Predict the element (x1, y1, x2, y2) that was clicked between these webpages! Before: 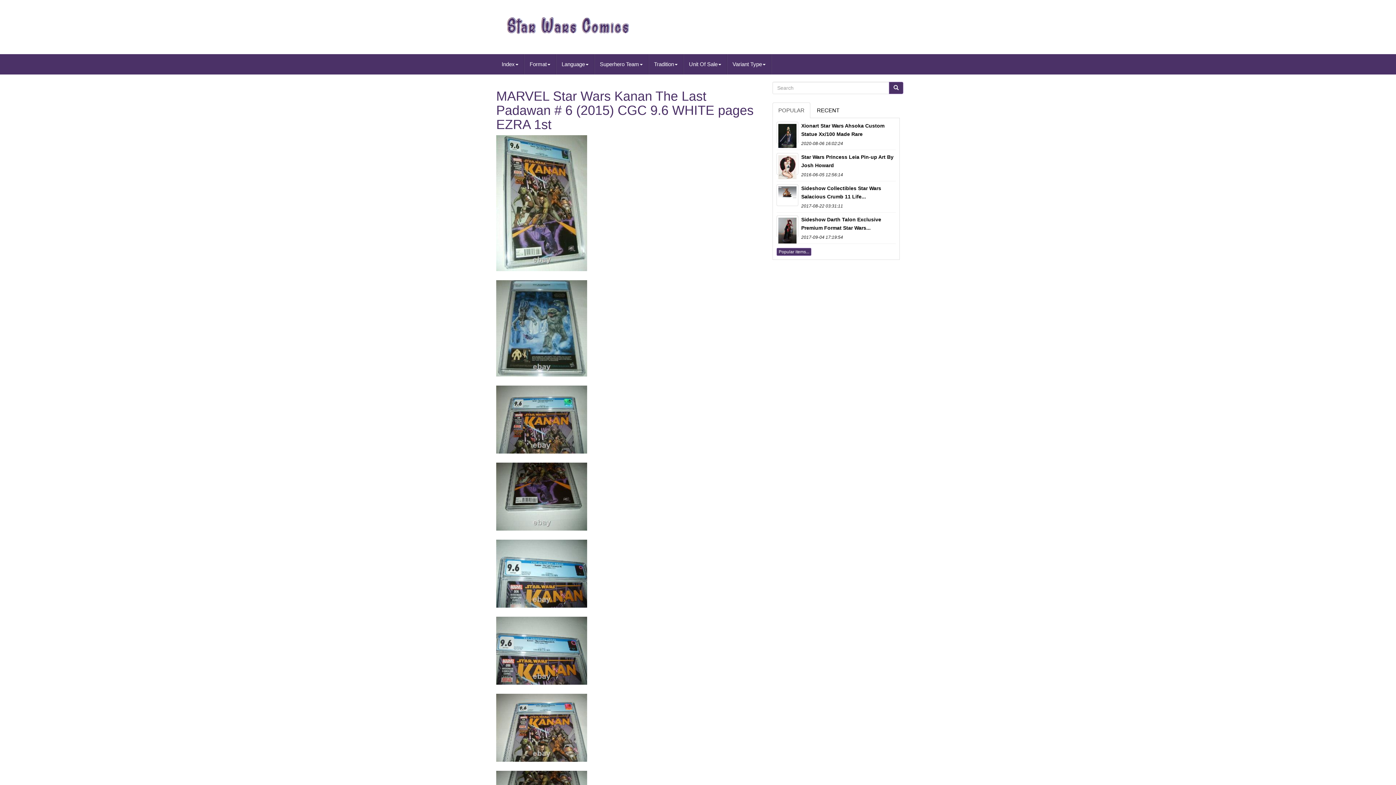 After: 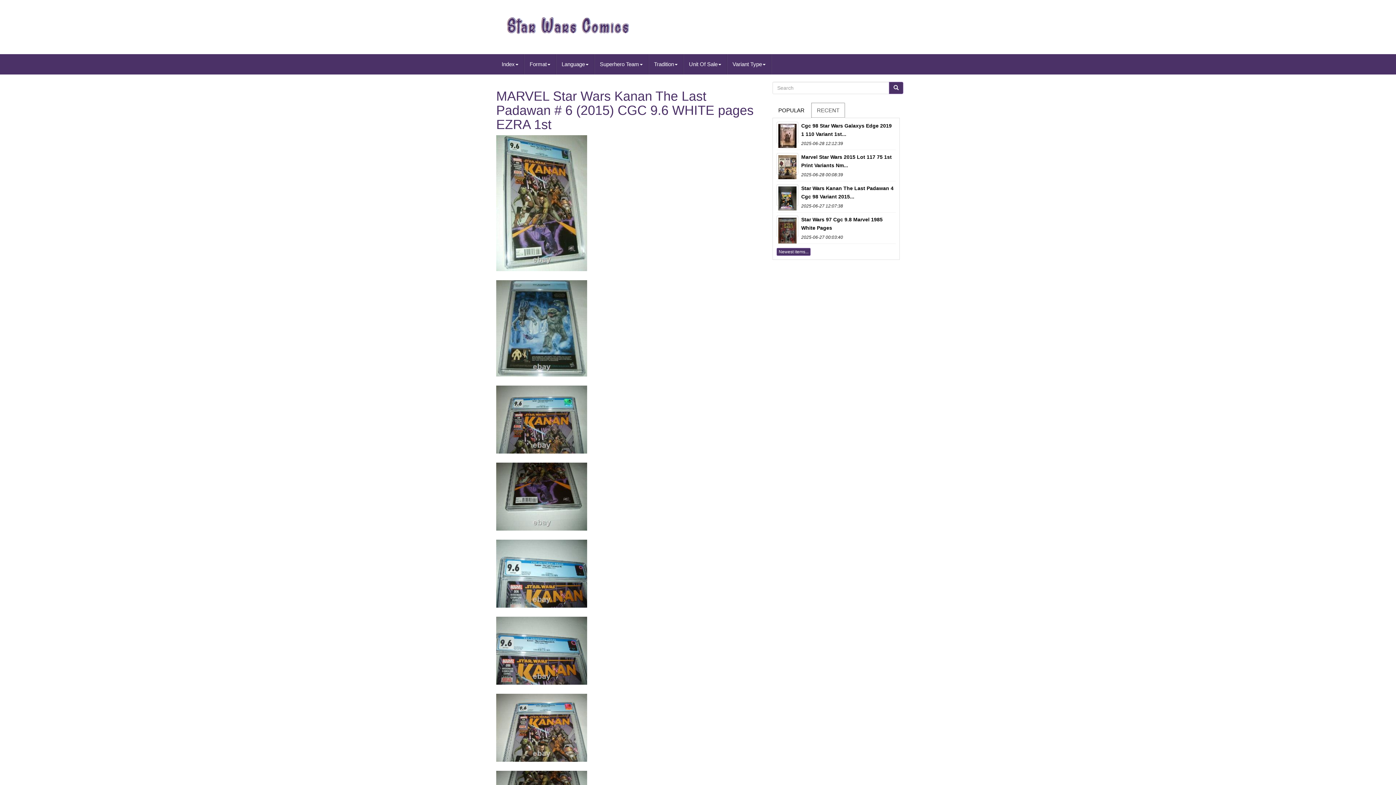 Action: bbox: (811, 102, 845, 118) label: RECENT